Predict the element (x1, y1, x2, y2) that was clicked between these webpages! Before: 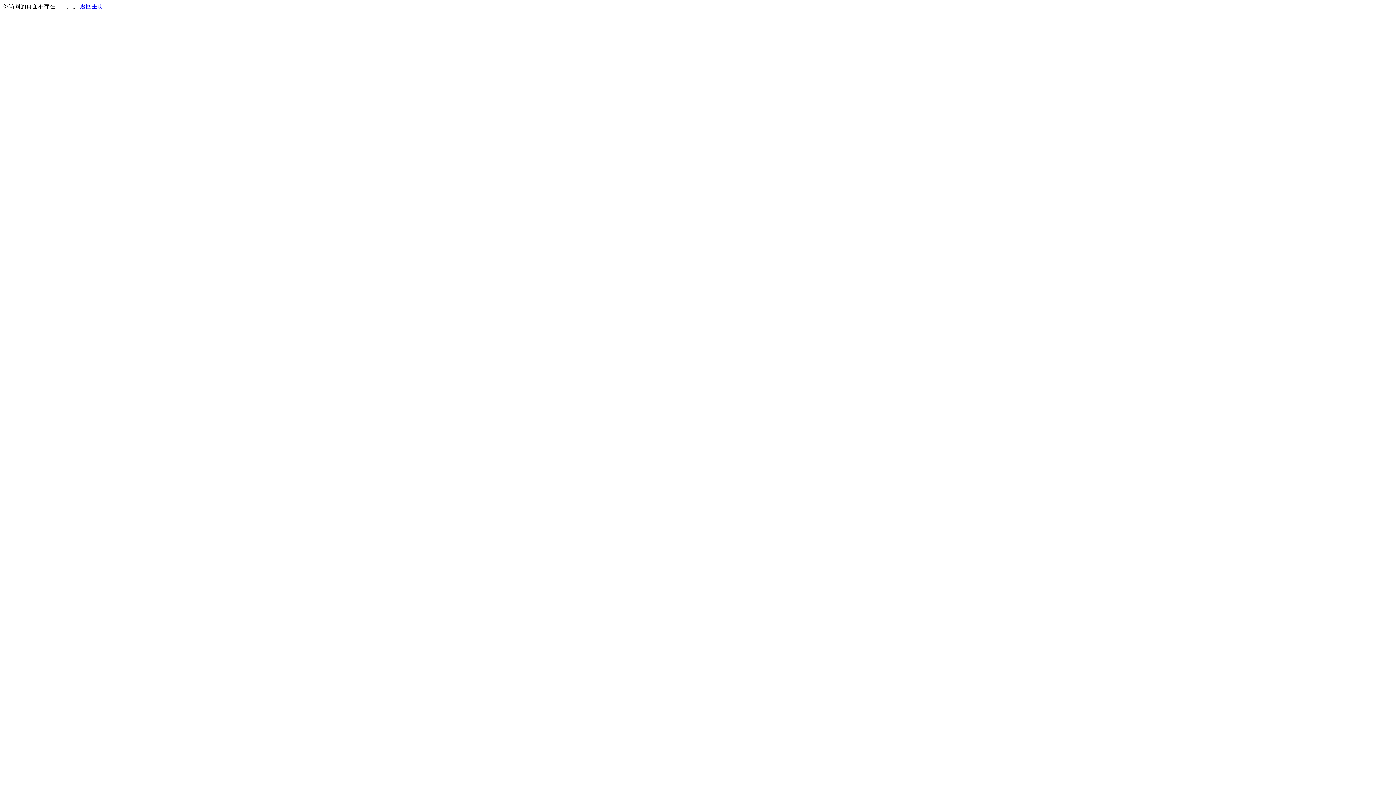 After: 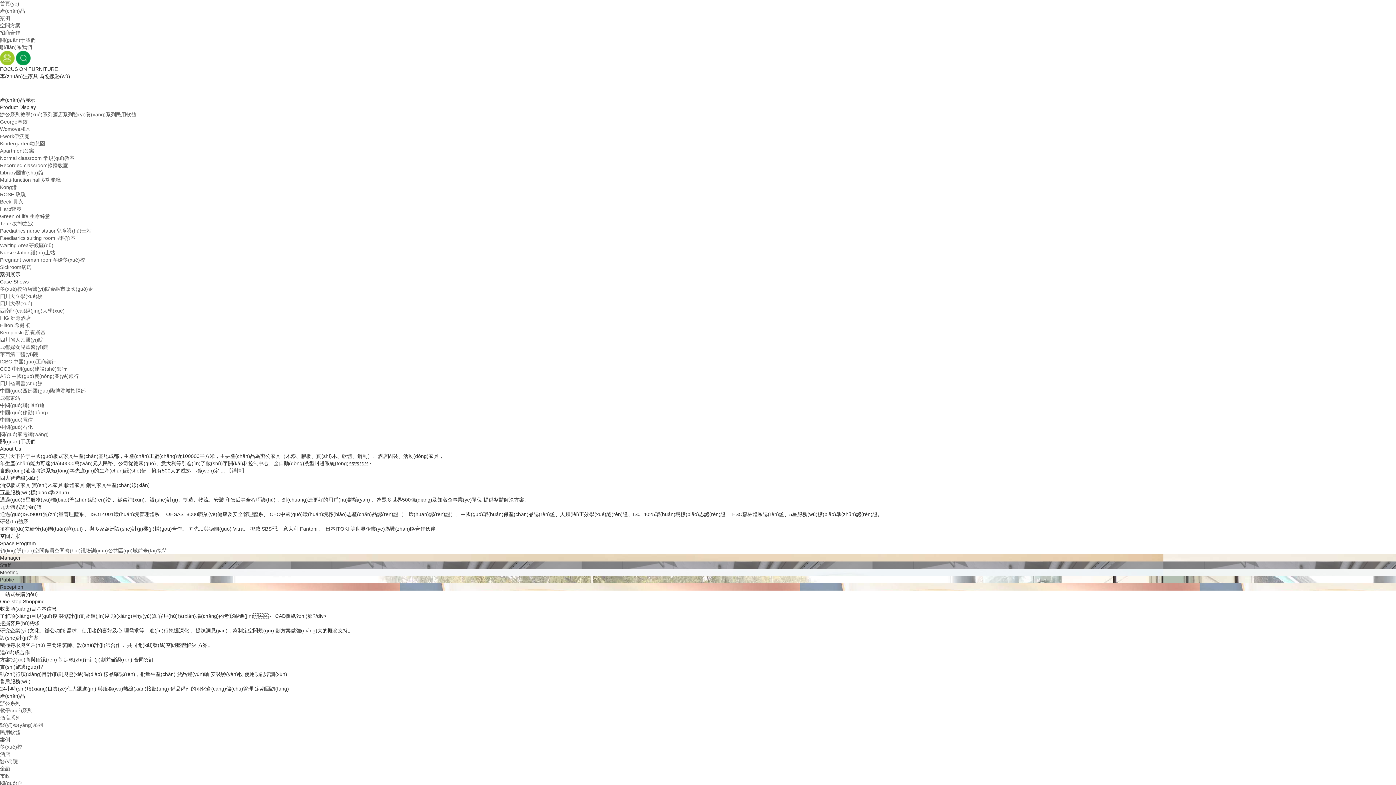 Action: label: 返回主页 bbox: (80, 3, 103, 9)